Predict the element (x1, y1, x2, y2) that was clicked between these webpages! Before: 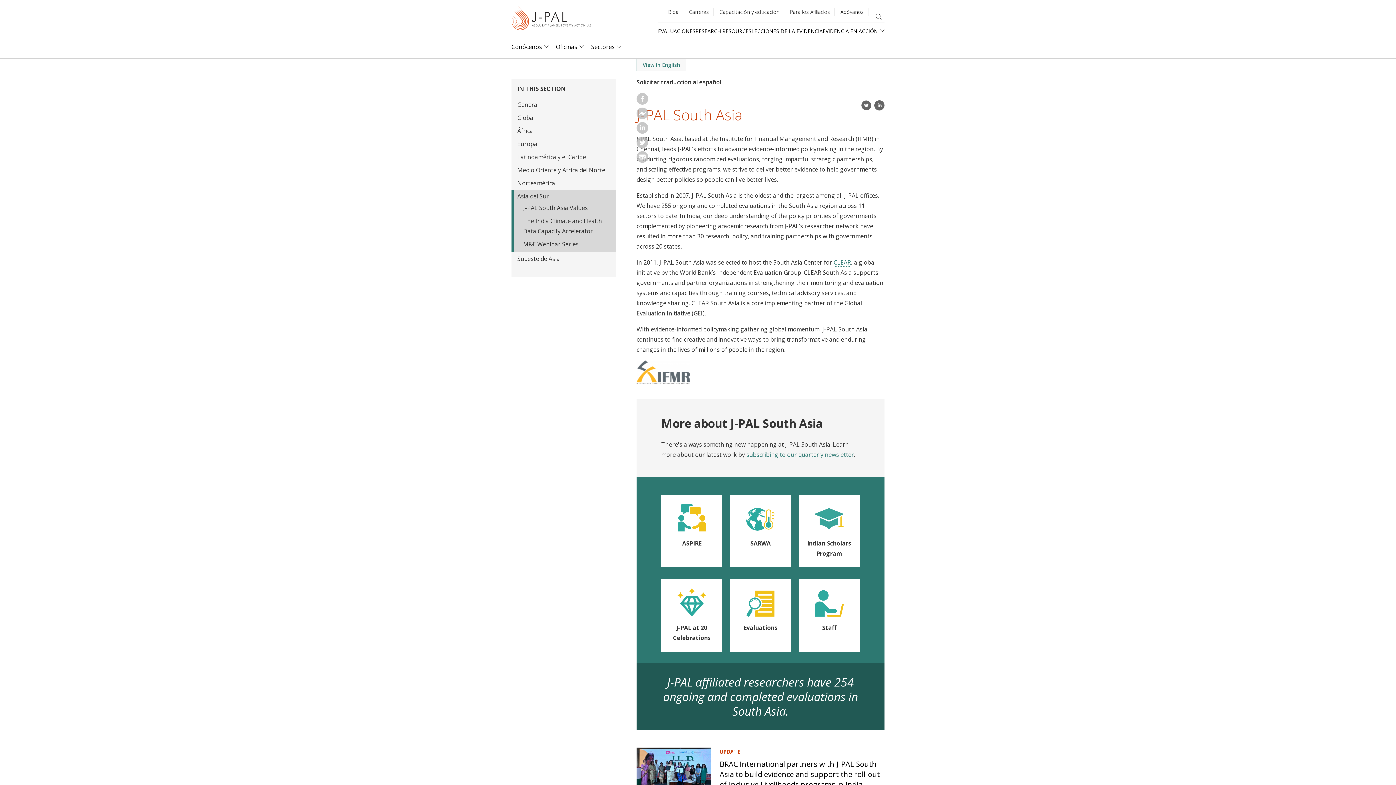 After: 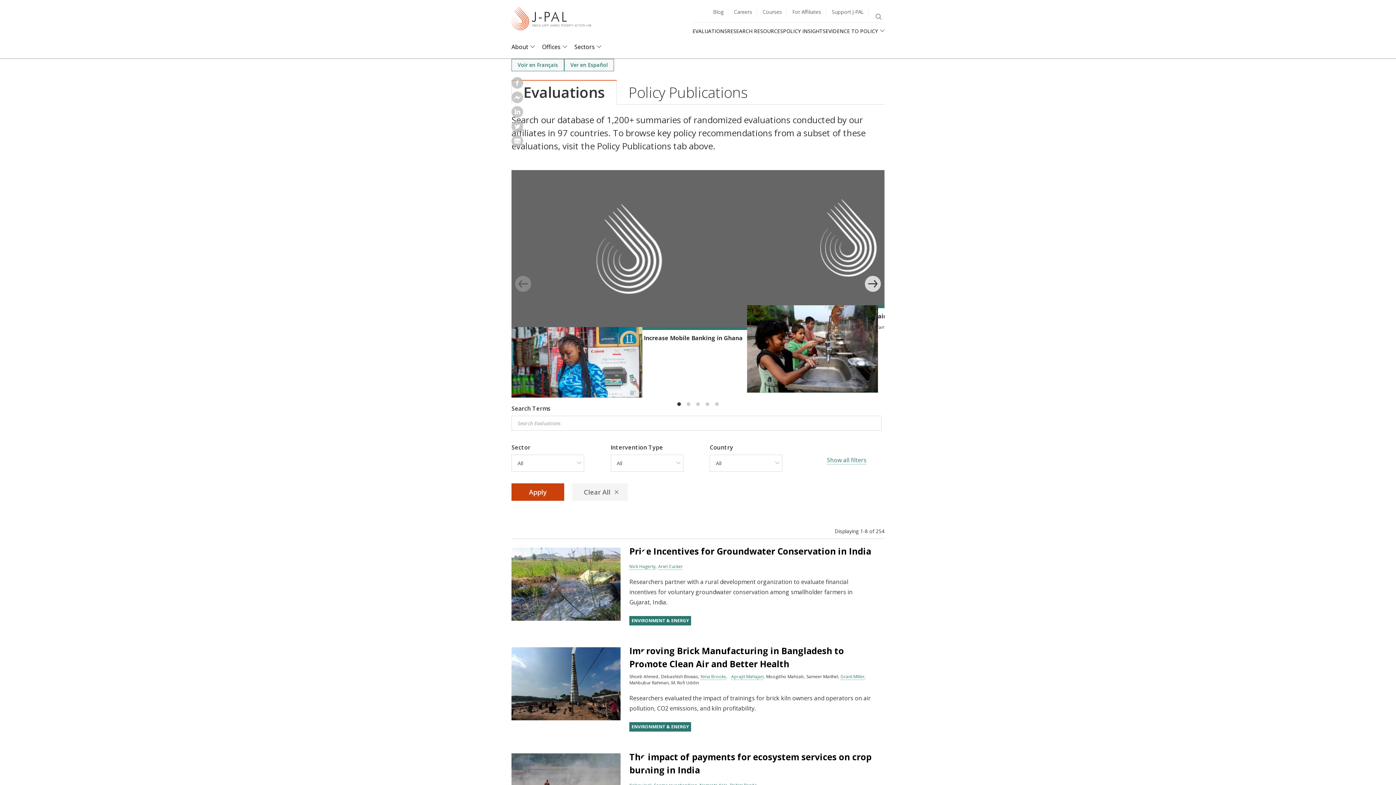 Action: label: Evaluations bbox: (730, 579, 791, 652)